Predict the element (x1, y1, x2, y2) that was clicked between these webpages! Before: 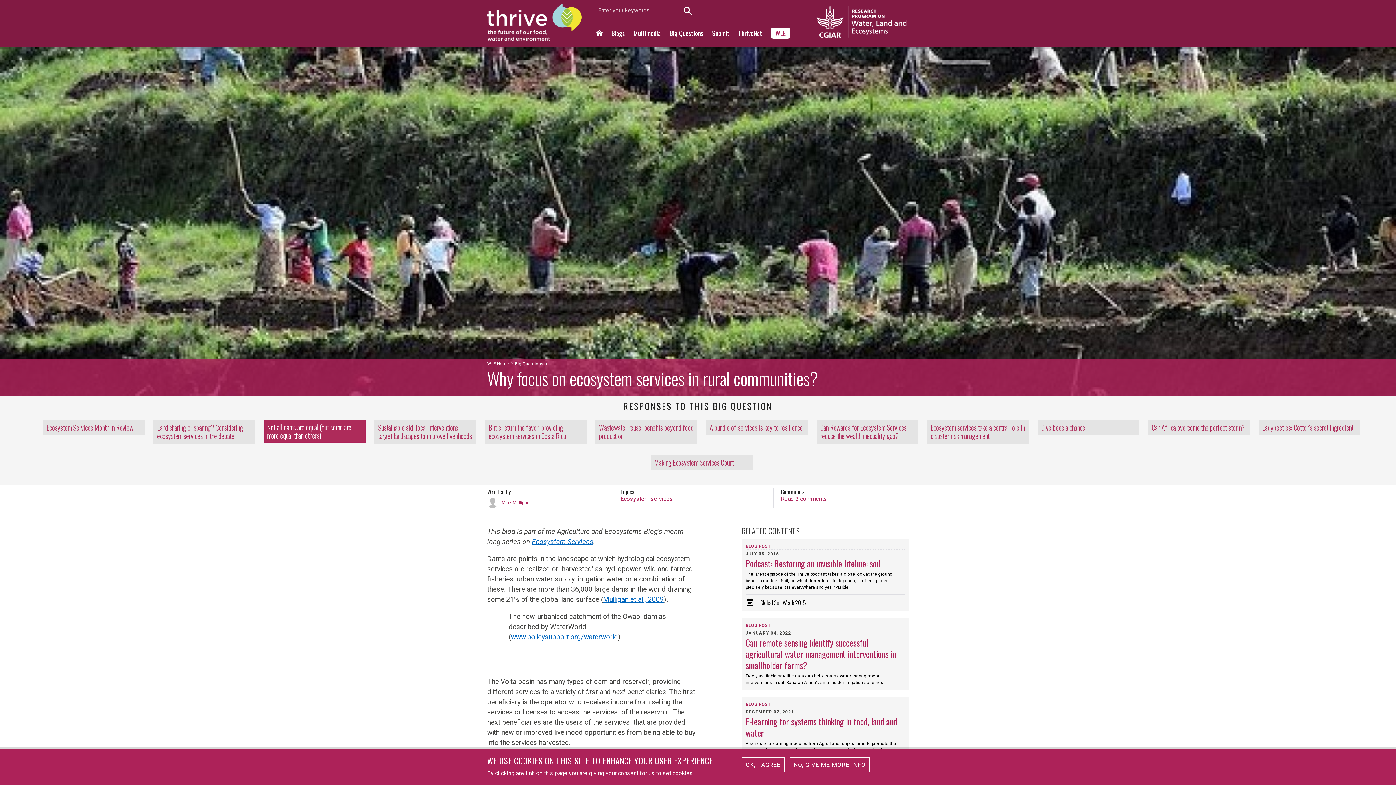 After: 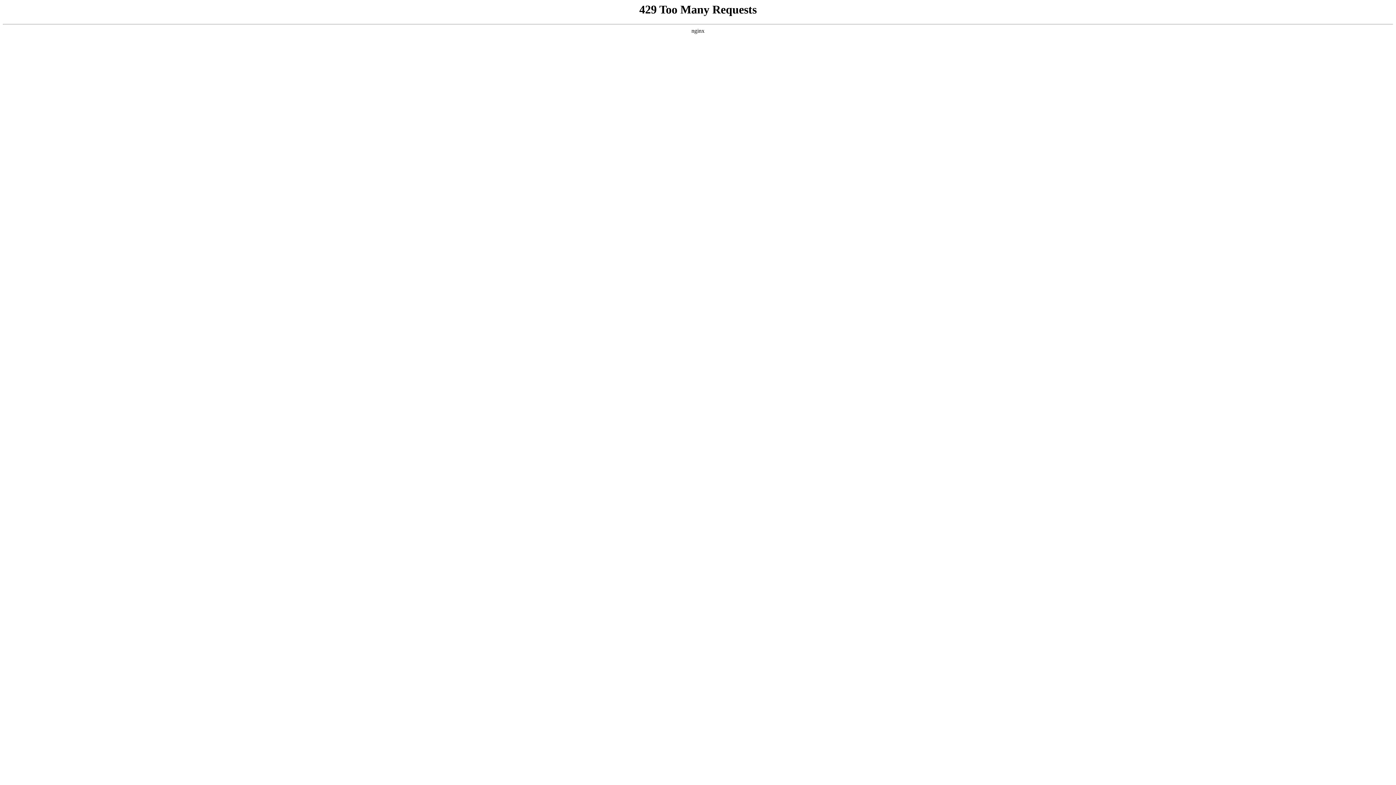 Action: label: Making Ecosystem Services Count bbox: (650, 454, 752, 470)